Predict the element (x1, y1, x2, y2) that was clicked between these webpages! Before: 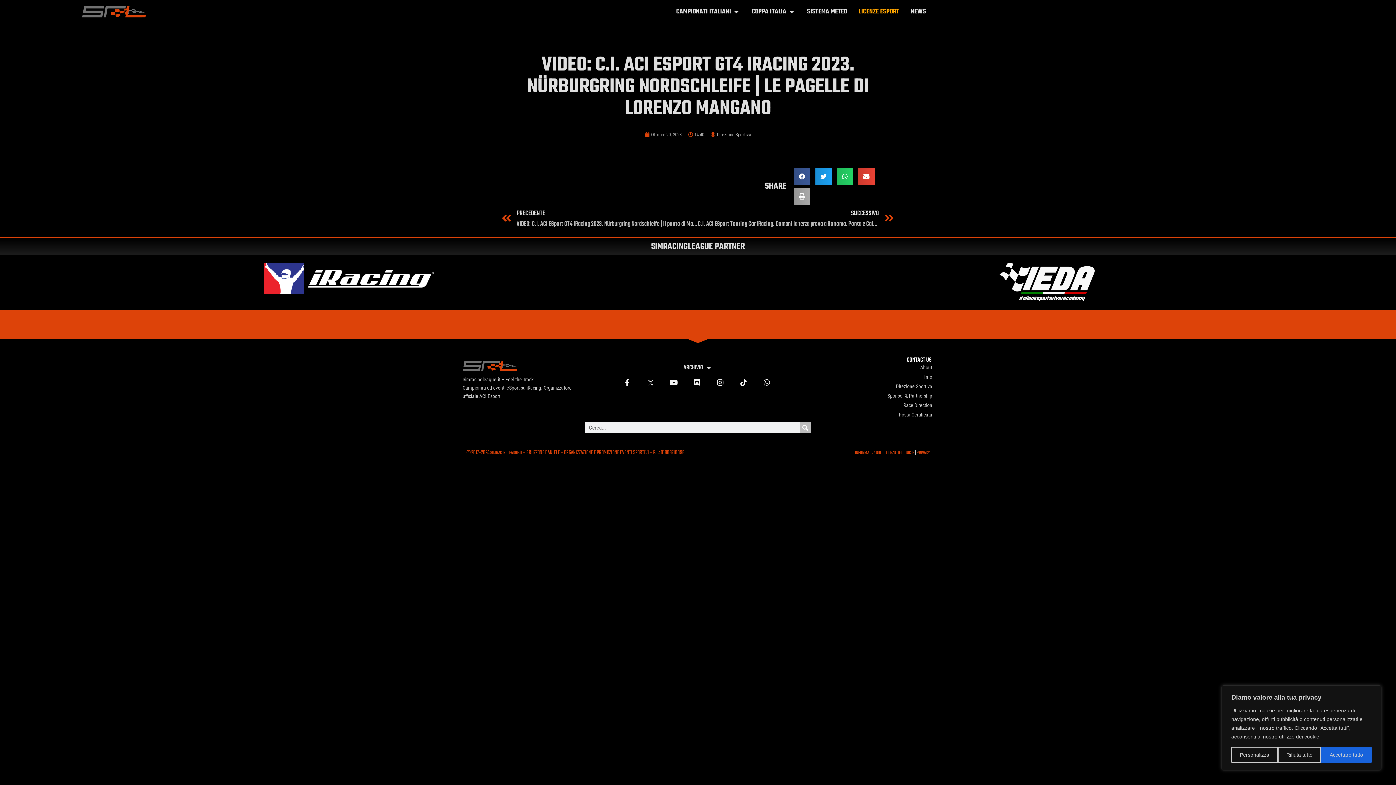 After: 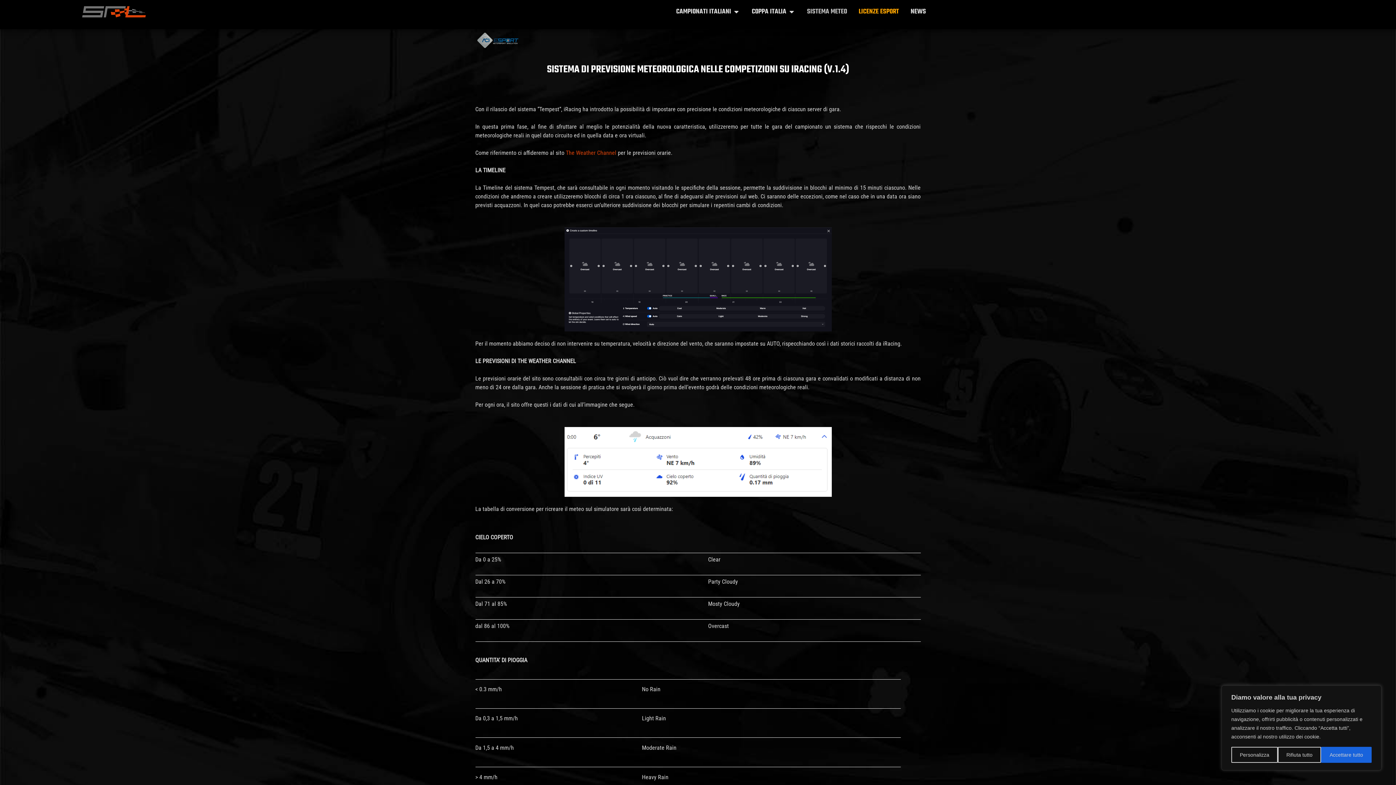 Action: bbox: (807, 6, 847, 17) label: SISTEMA METEO